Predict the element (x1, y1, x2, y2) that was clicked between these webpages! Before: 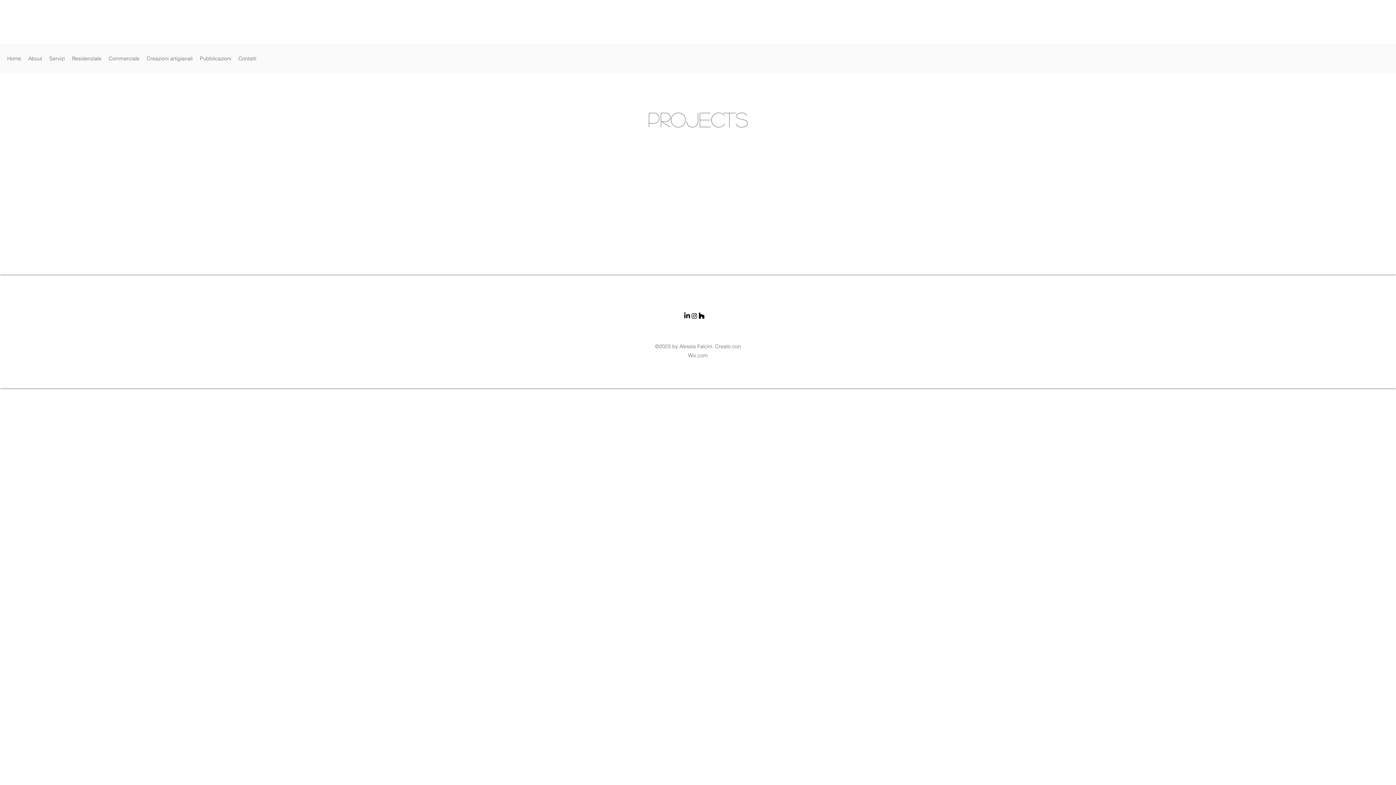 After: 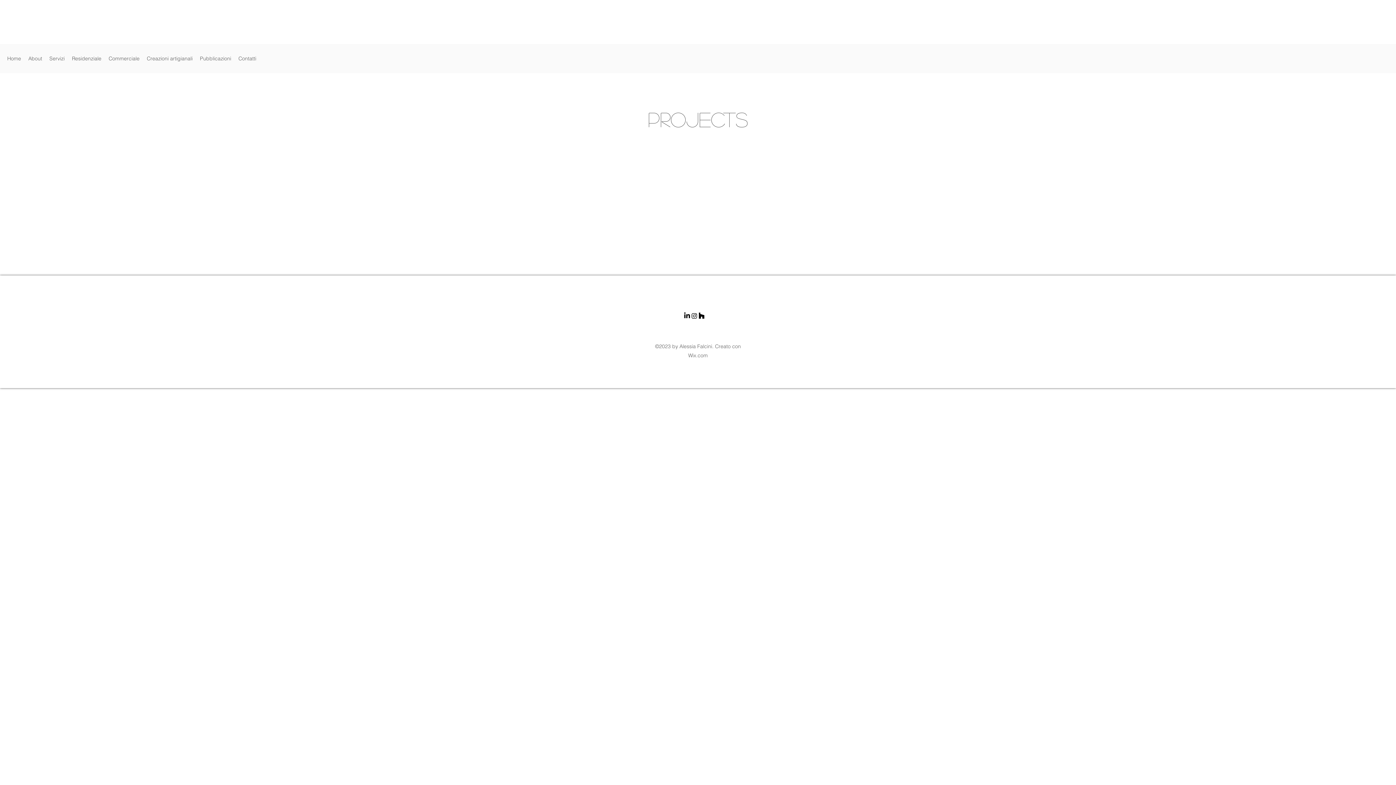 Action: bbox: (683, 312, 690, 319) label: LinkedIn